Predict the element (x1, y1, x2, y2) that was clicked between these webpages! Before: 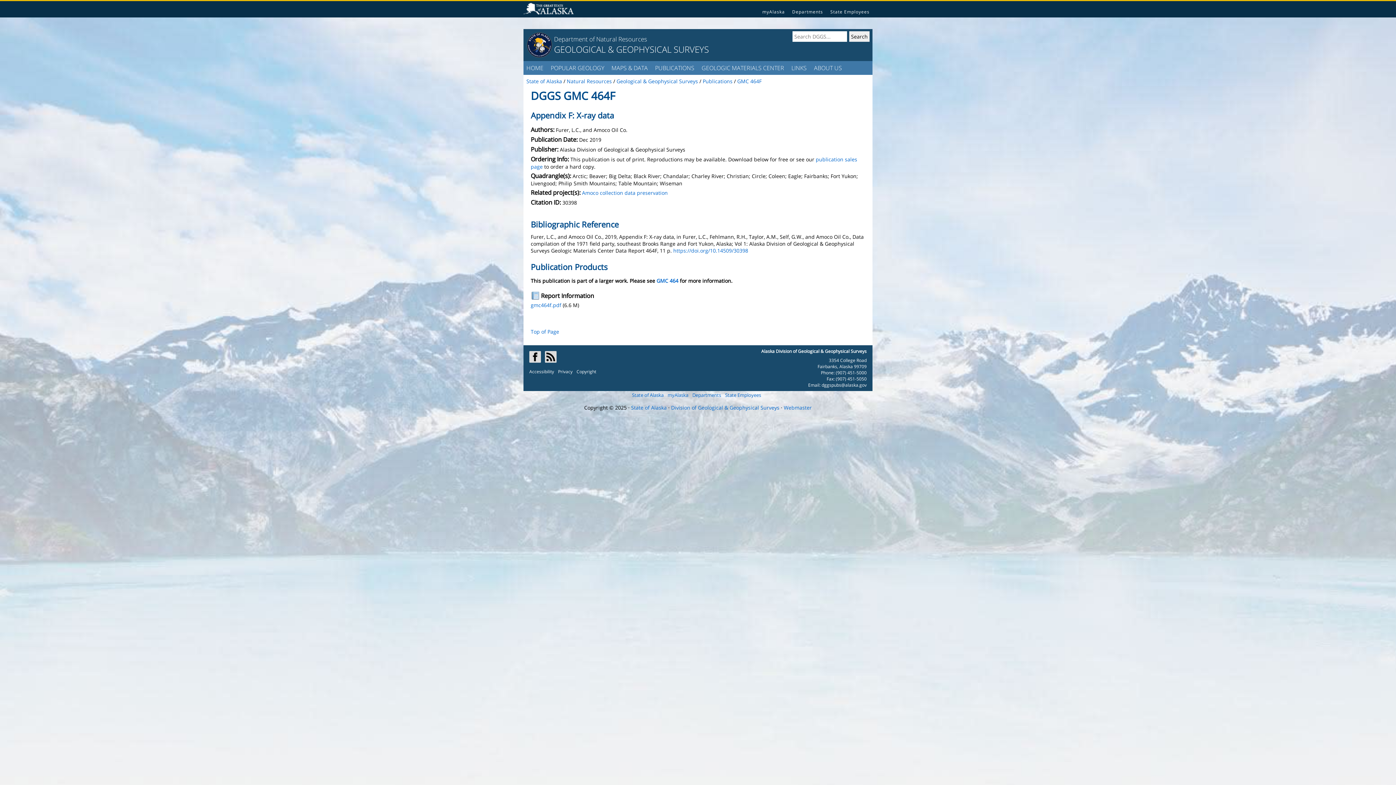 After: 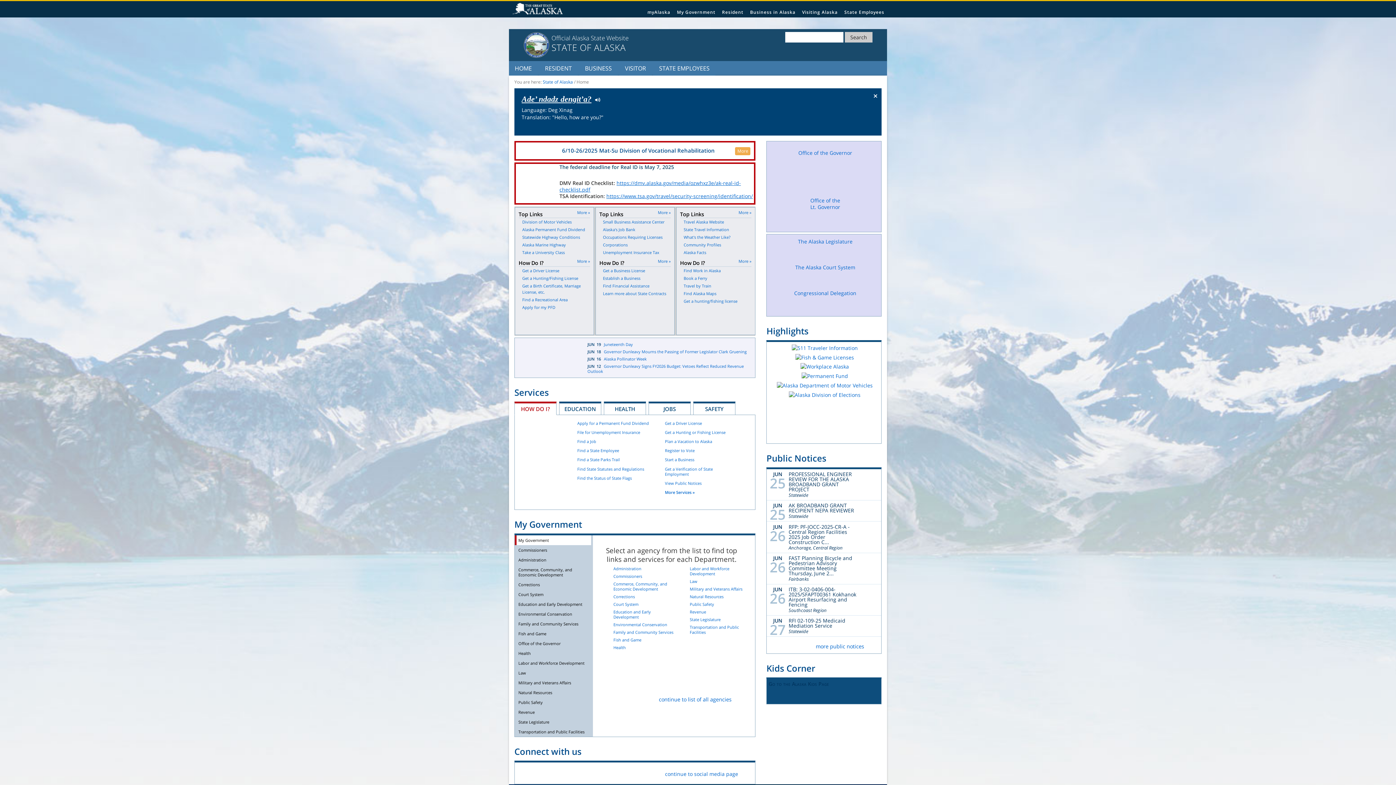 Action: bbox: (632, 392, 663, 398) label: State of Alaska